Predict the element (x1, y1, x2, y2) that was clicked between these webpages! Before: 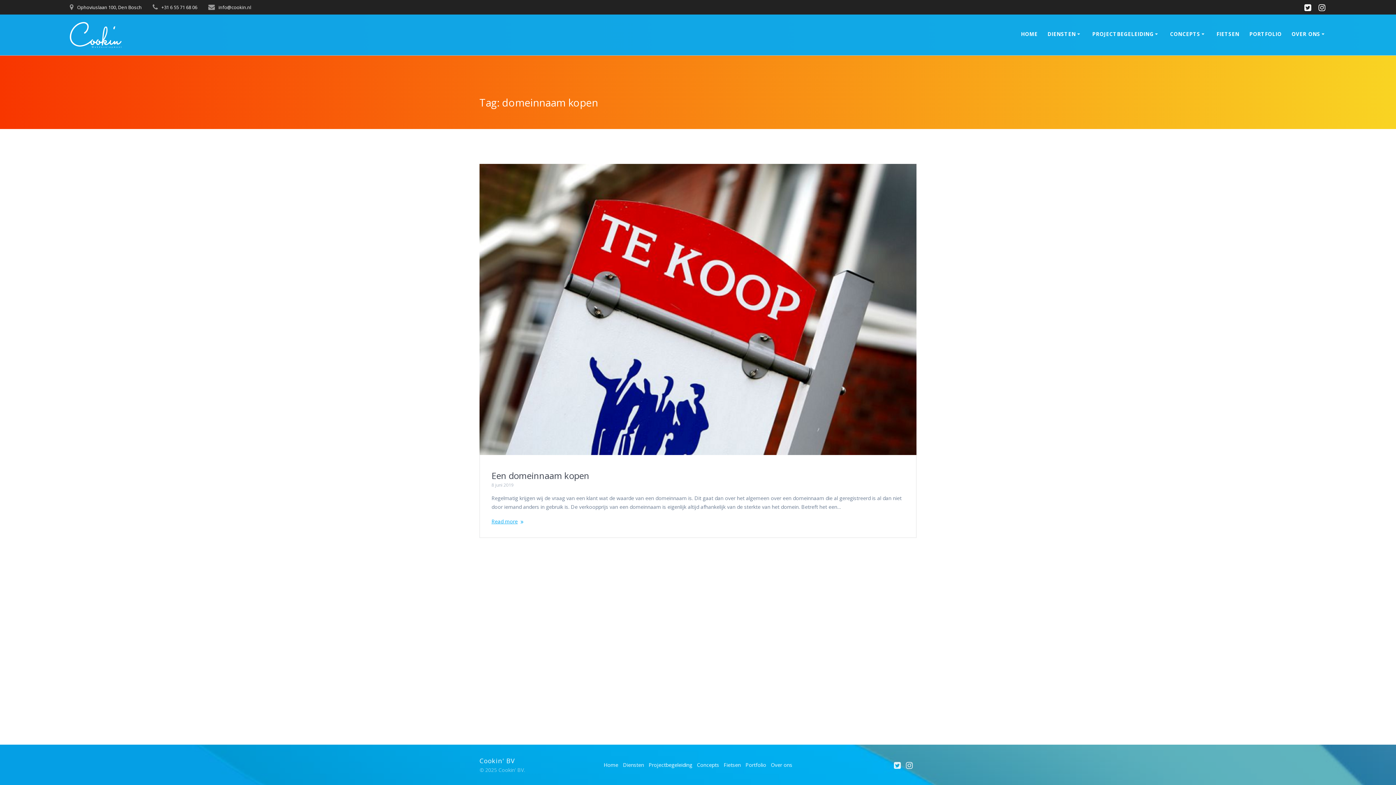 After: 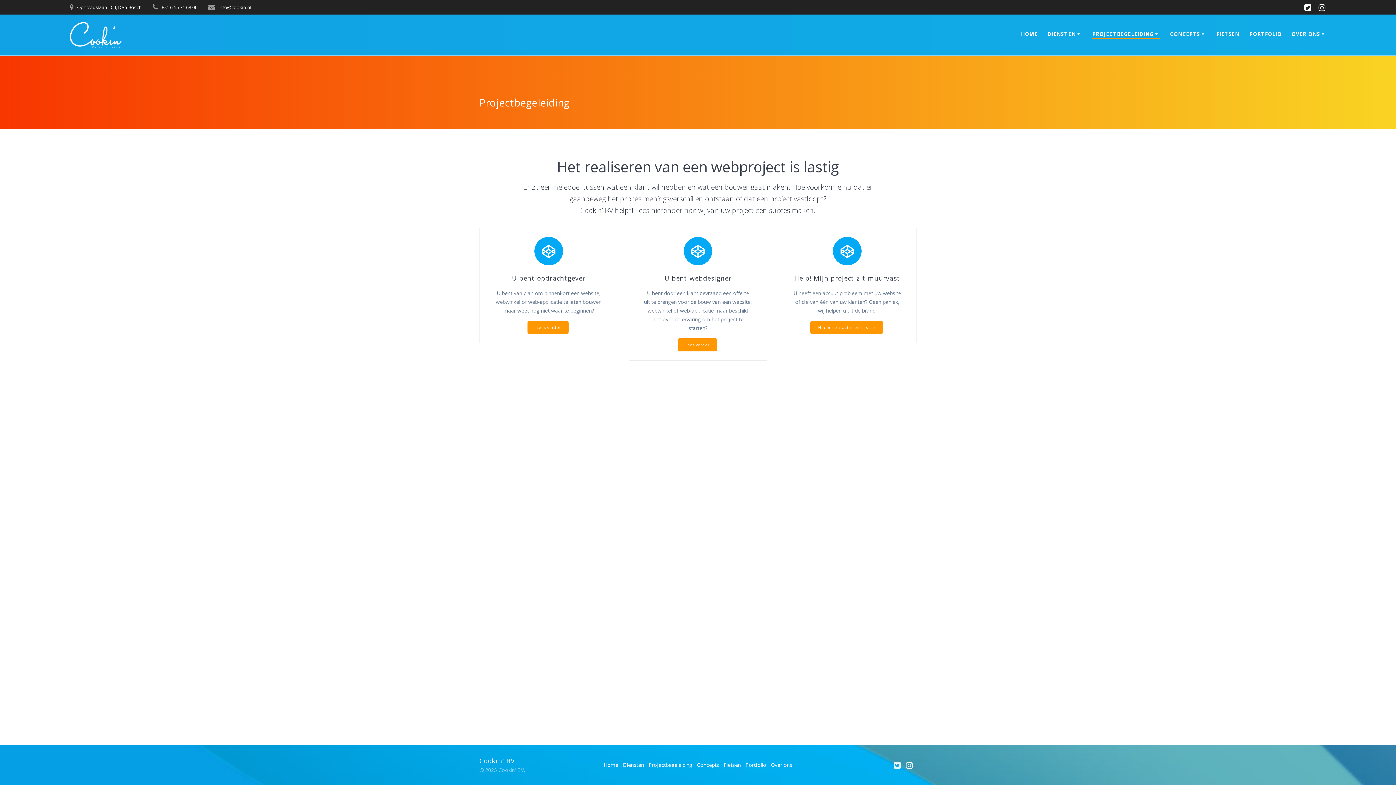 Action: label: Projectbegeleiding bbox: (648, 759, 692, 771)